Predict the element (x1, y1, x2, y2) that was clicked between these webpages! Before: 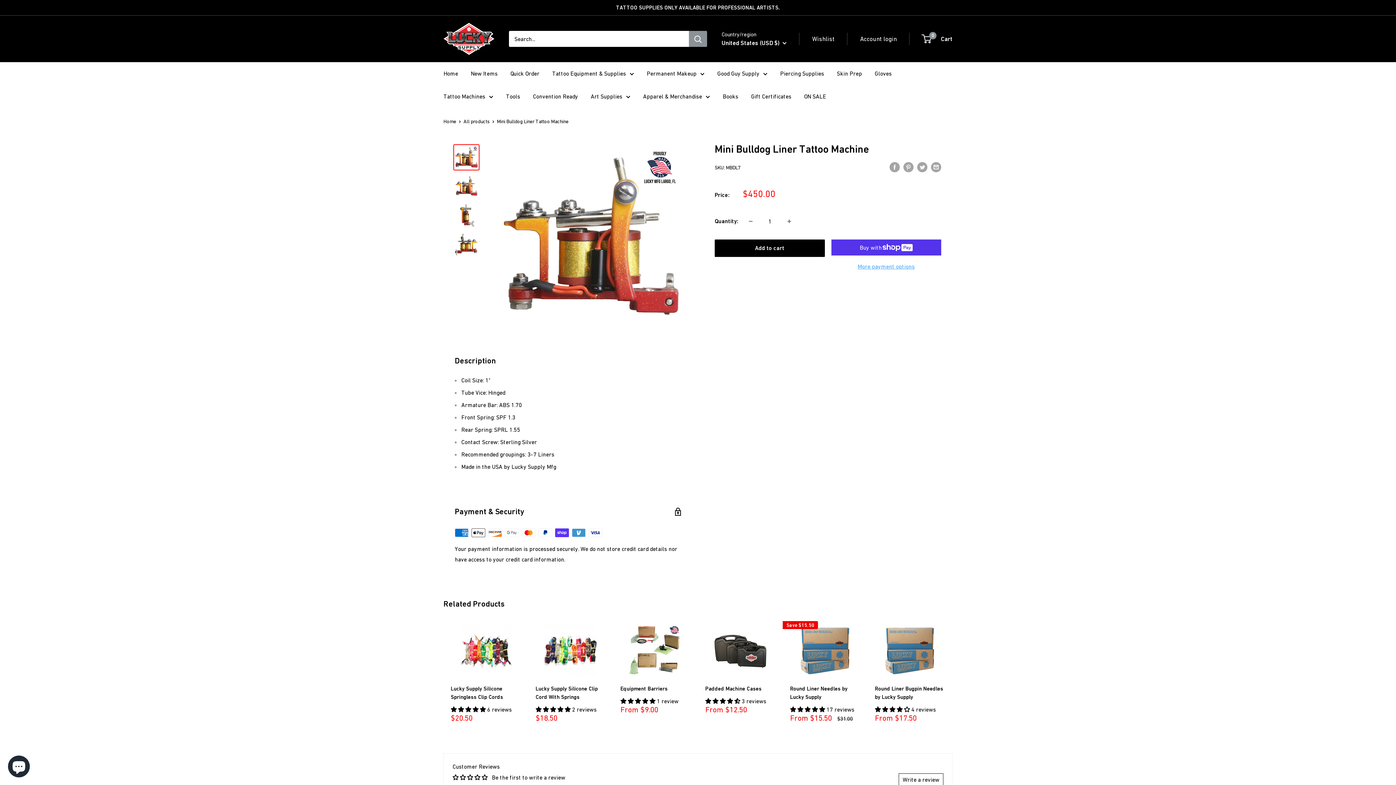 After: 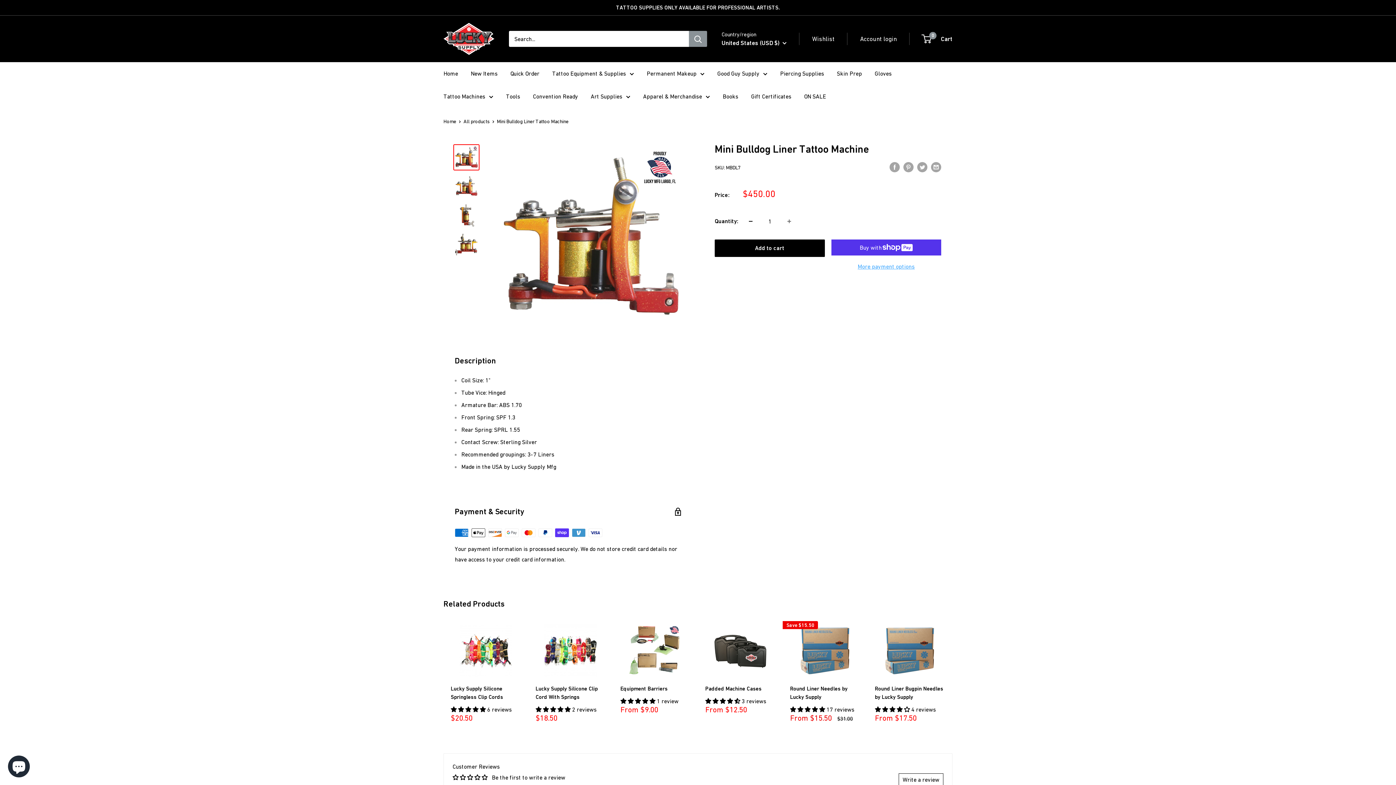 Action: label: Decrease quantity by 1 bbox: (743, 213, 758, 229)